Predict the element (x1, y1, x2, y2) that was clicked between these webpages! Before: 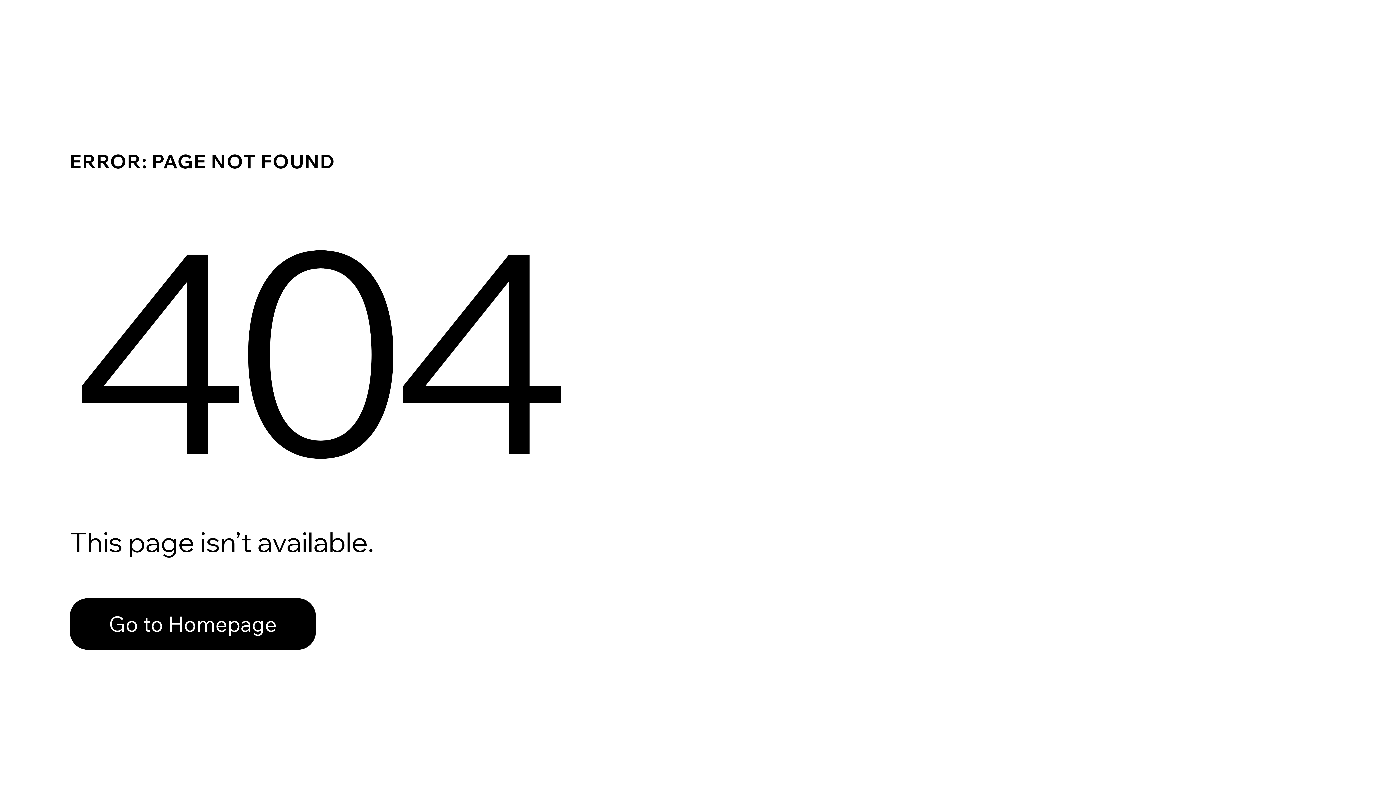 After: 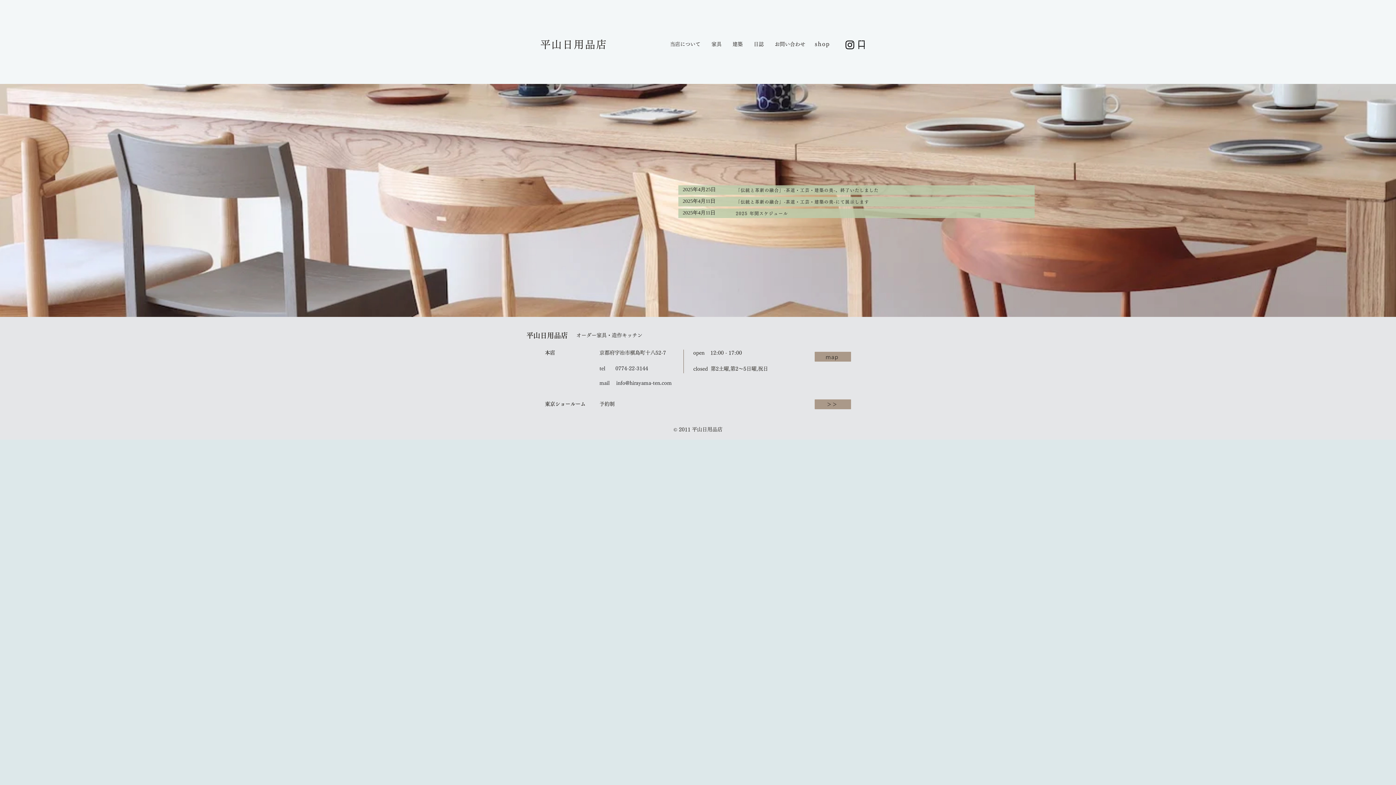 Action: bbox: (69, 582, 768, 659) label: Go to Homepage